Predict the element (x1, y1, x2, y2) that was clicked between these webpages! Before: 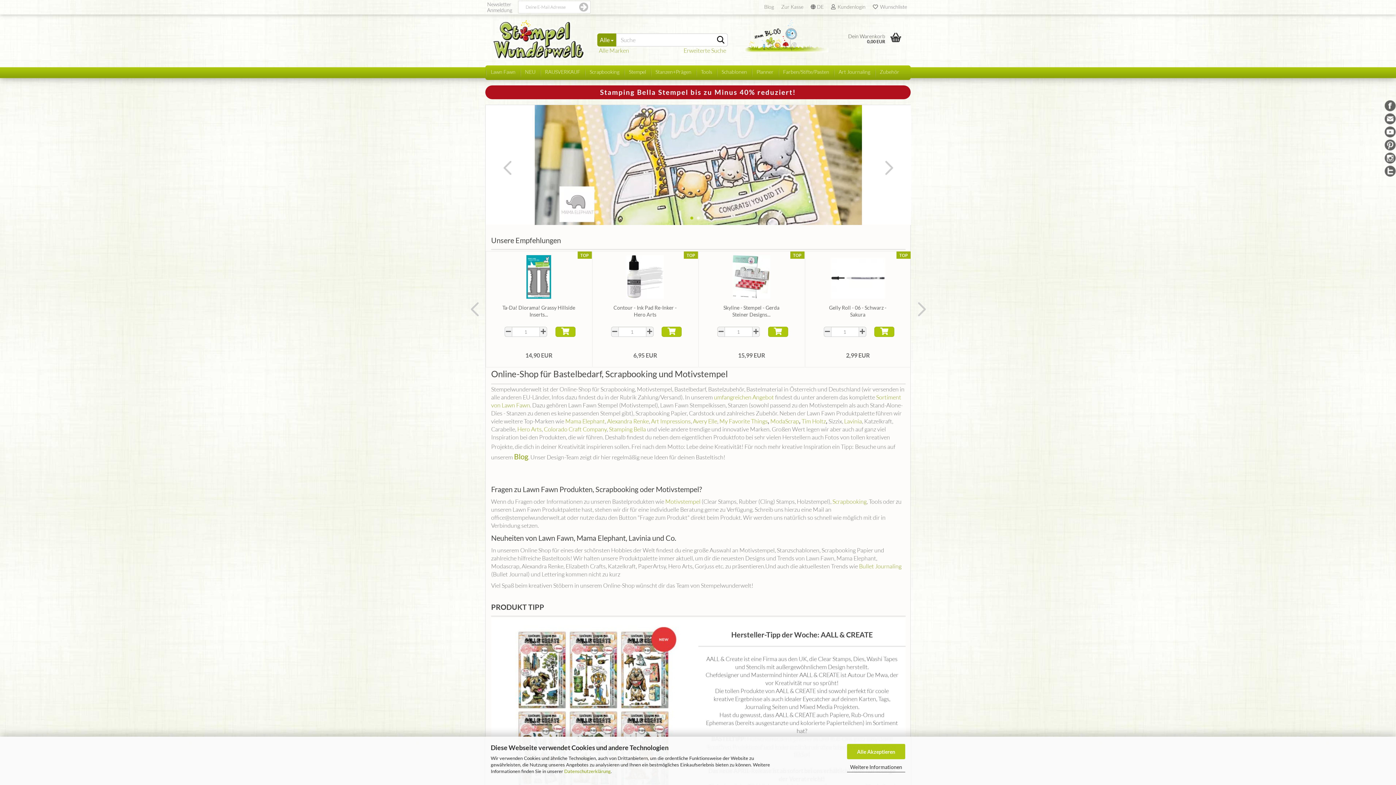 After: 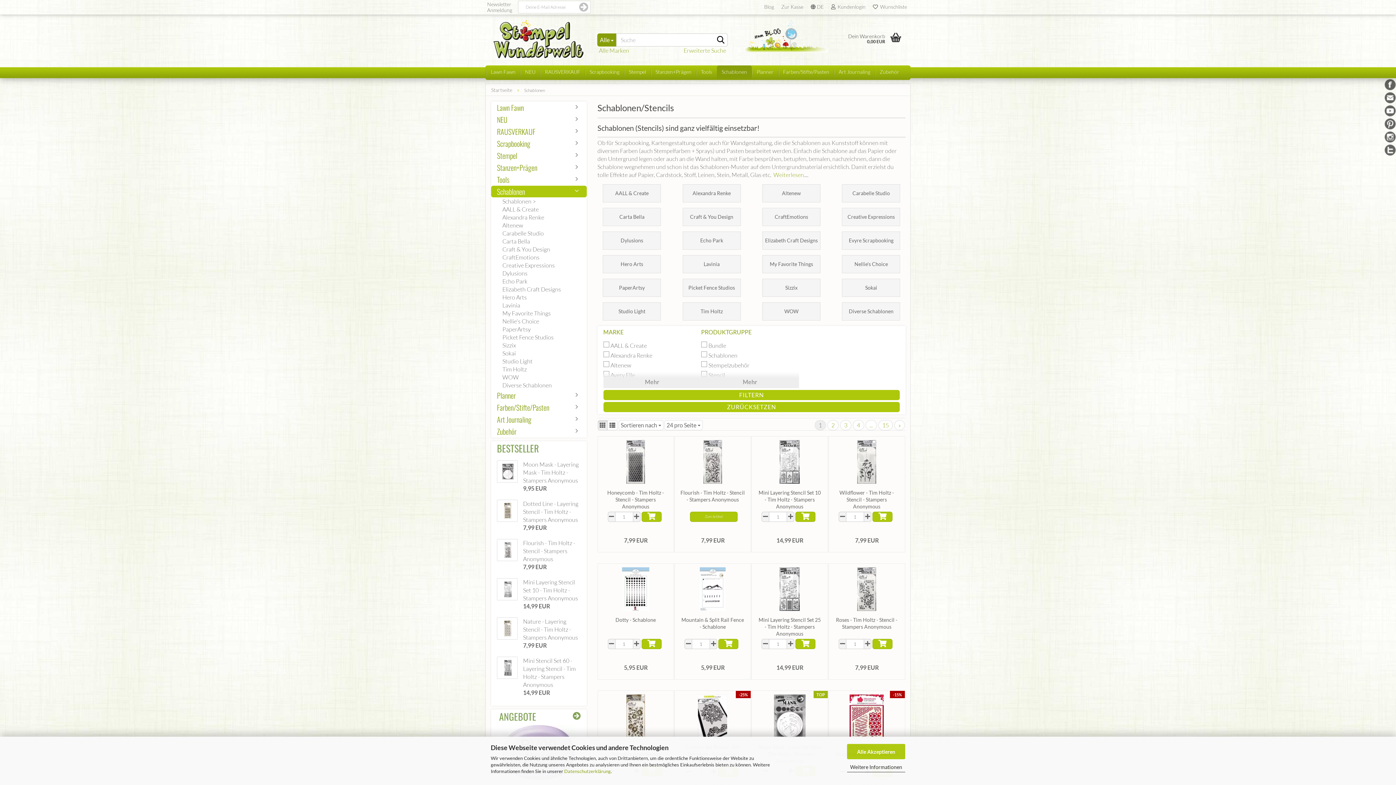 Action: bbox: (717, 65, 752, 80) label: Schablonen